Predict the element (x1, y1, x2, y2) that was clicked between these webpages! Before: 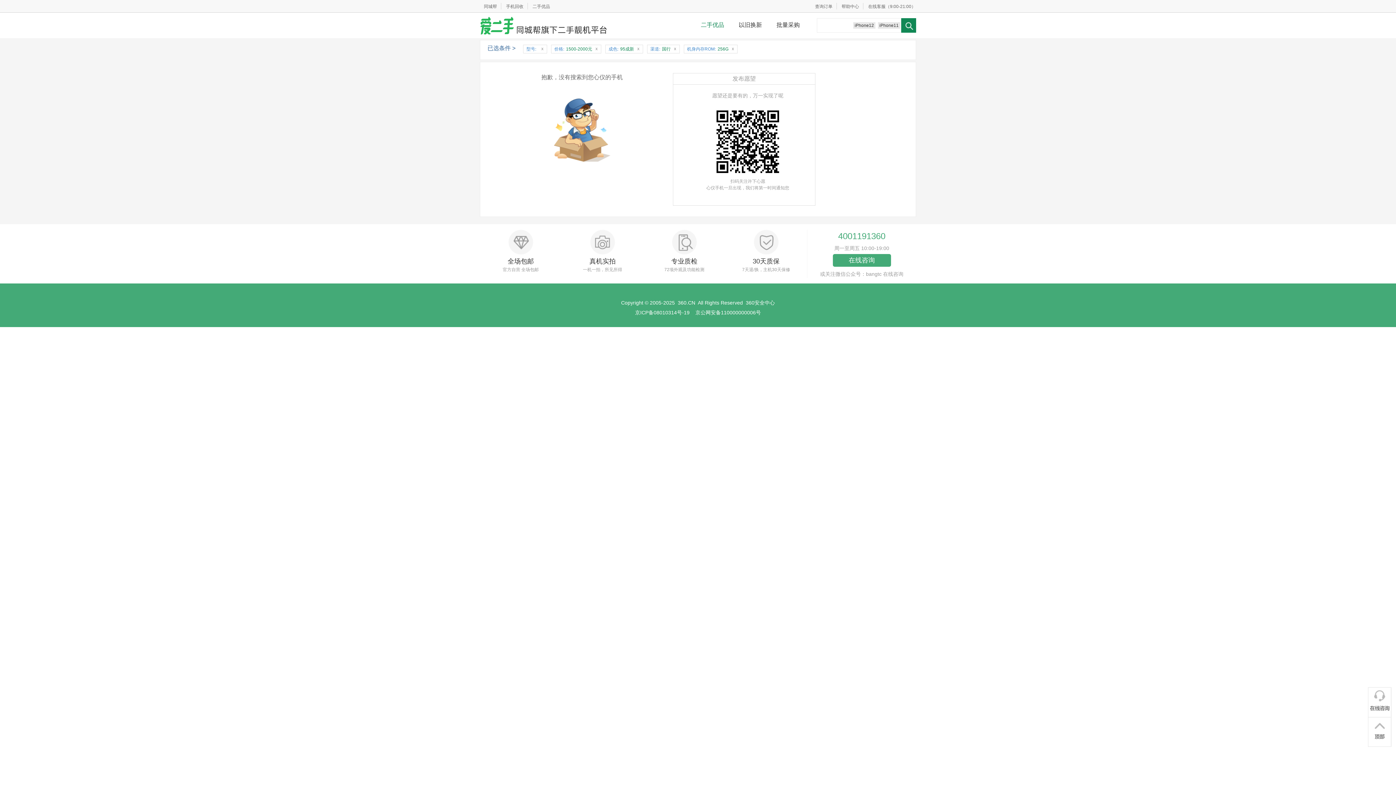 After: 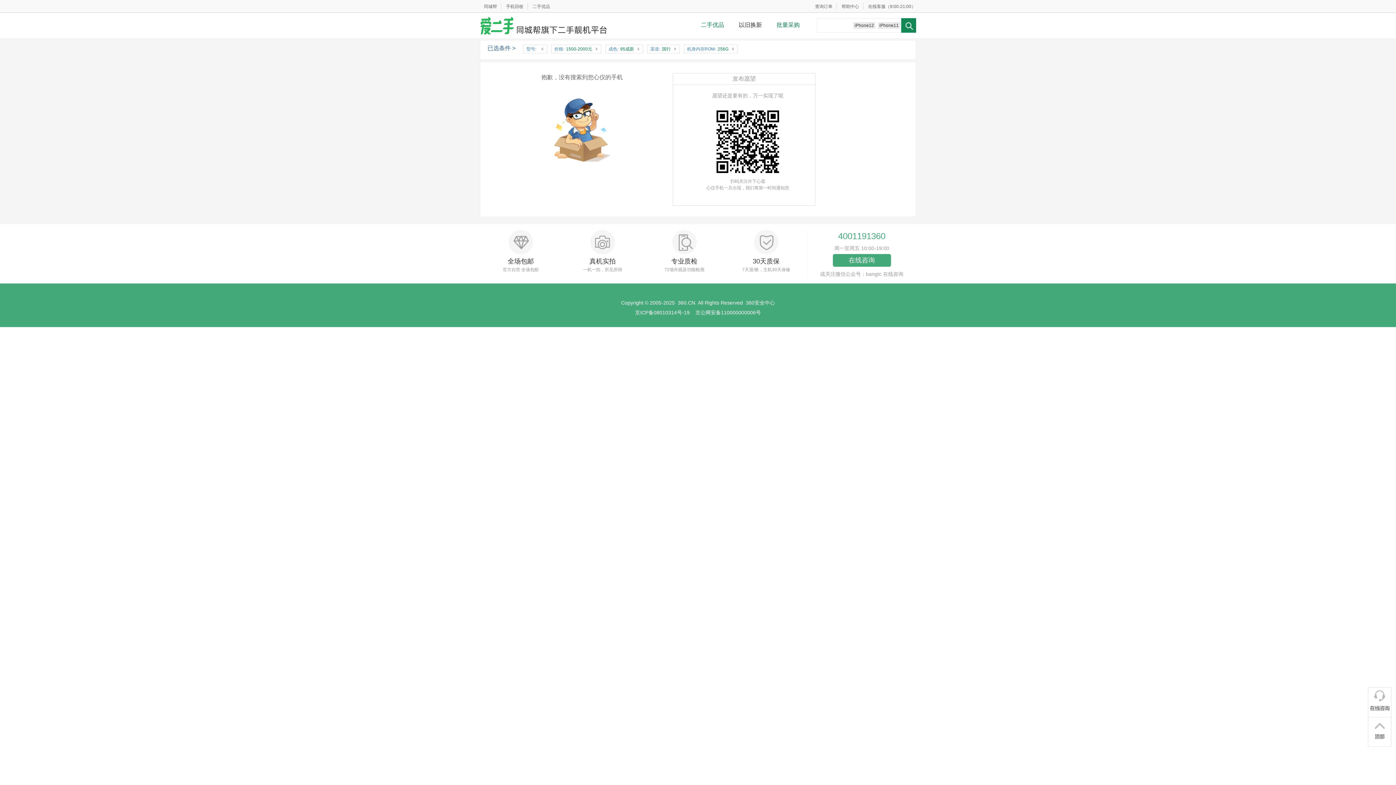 Action: bbox: (769, 21, 807, 28) label: 批量采购